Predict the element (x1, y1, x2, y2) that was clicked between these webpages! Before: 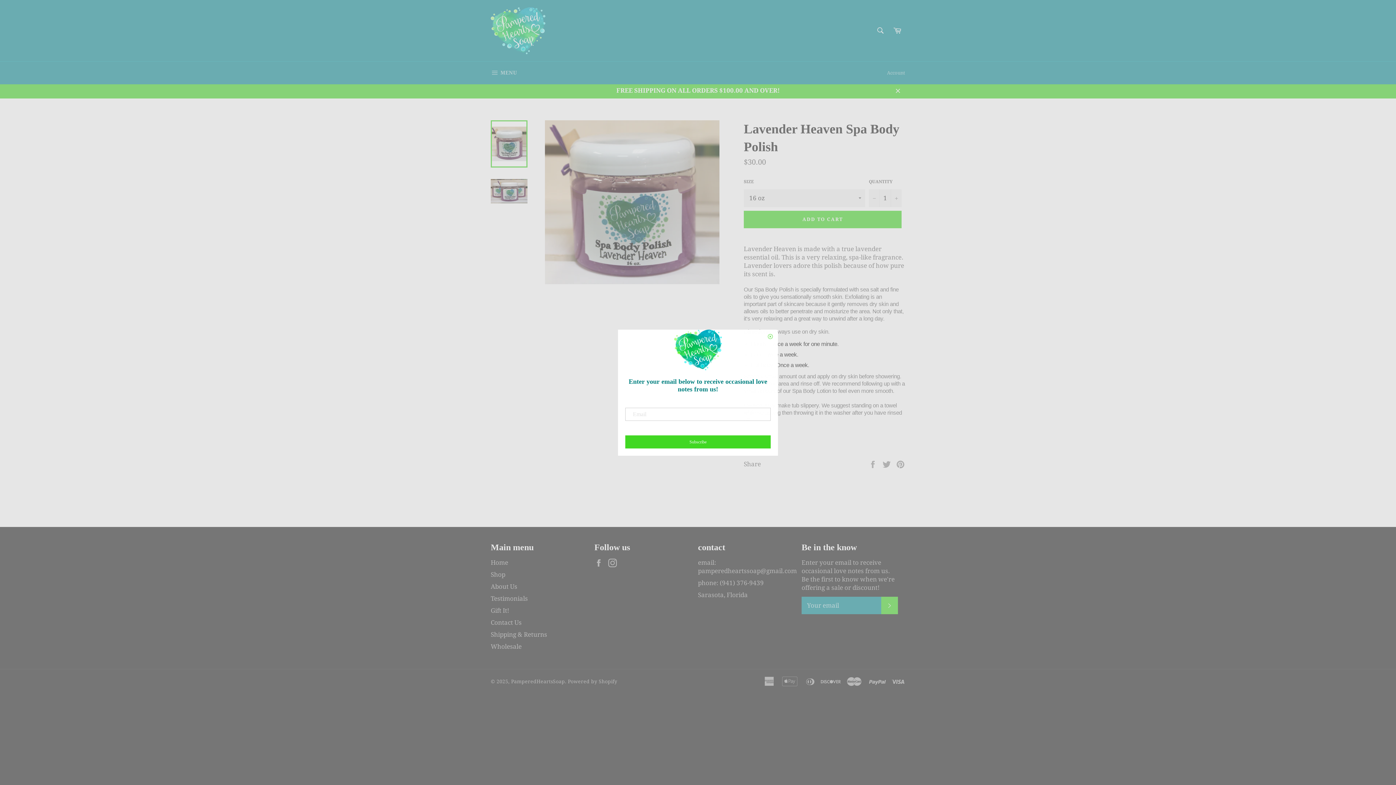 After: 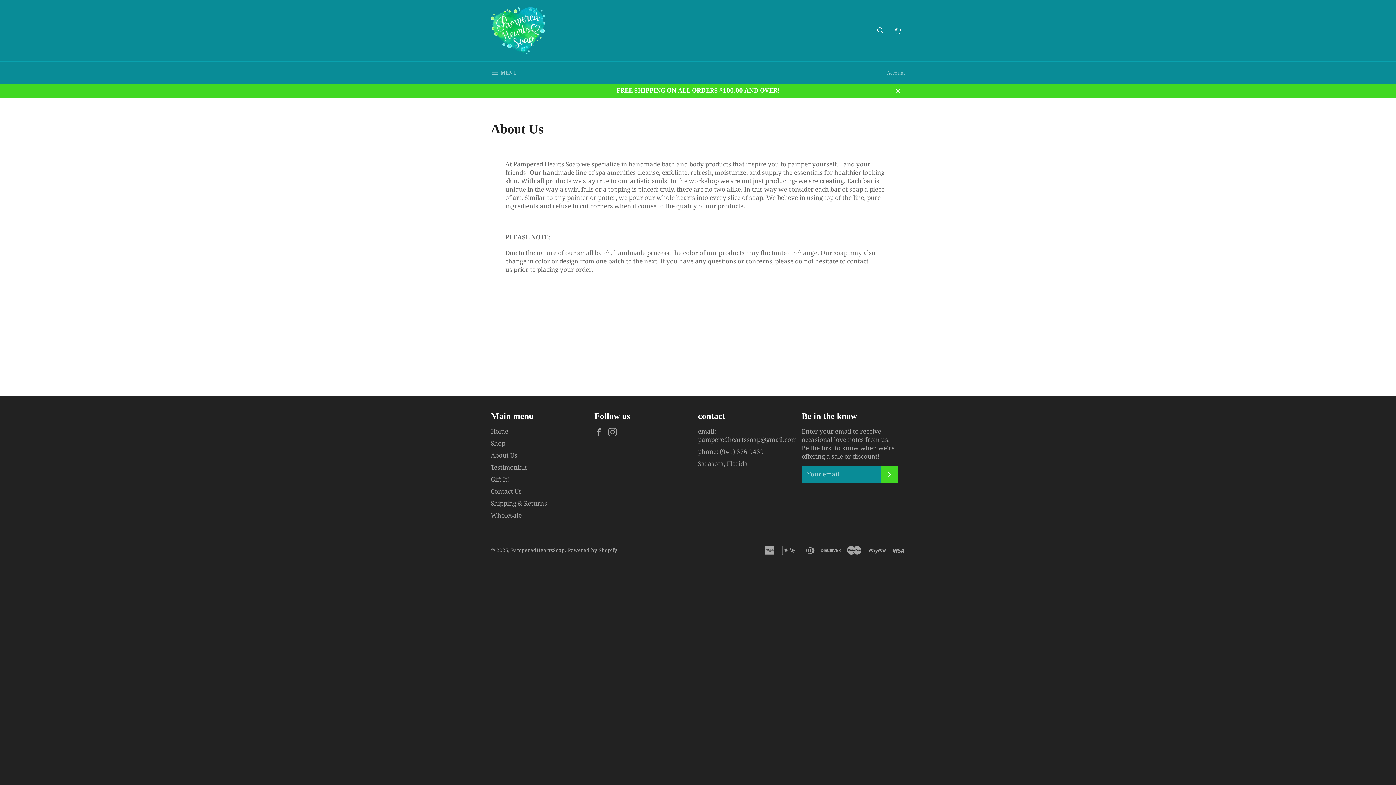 Action: label: About Us bbox: (490, 583, 517, 590)